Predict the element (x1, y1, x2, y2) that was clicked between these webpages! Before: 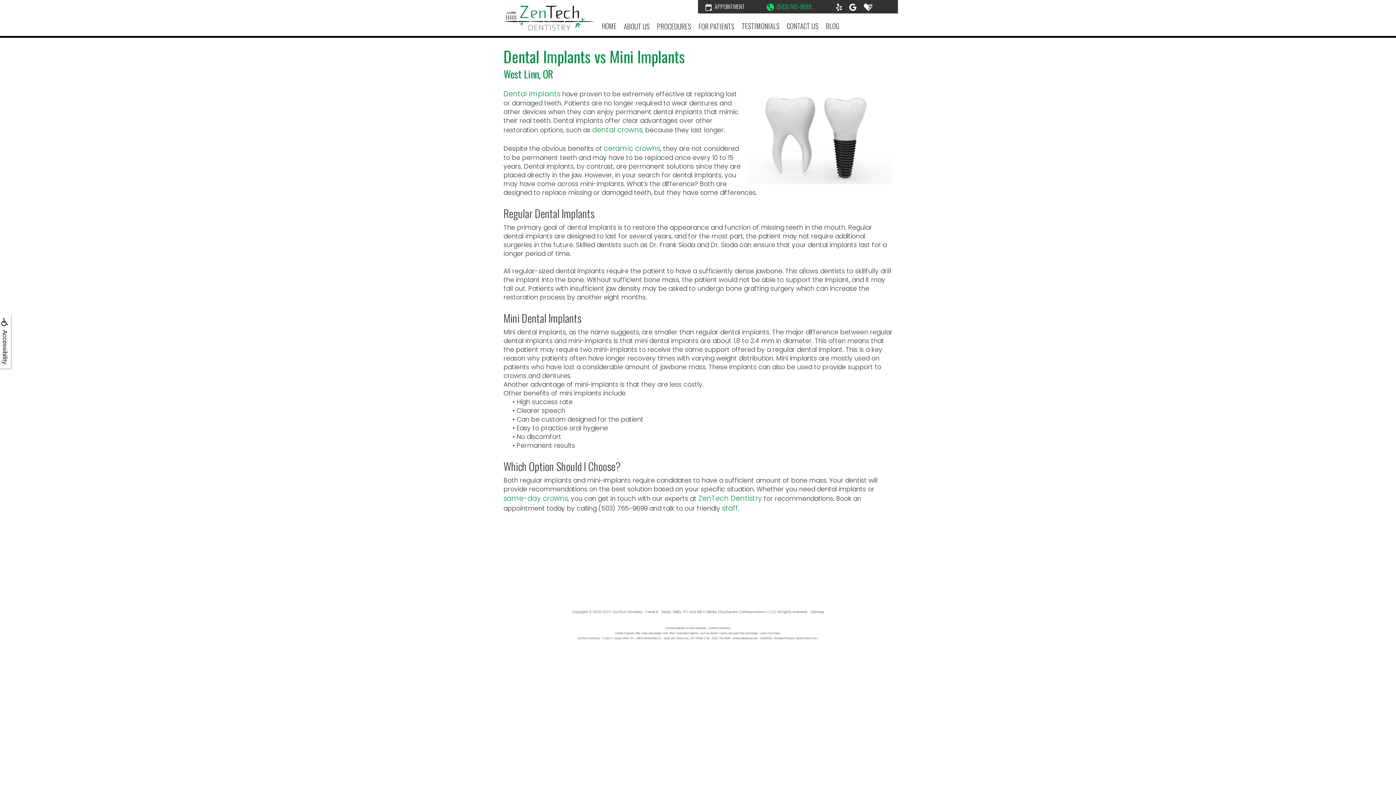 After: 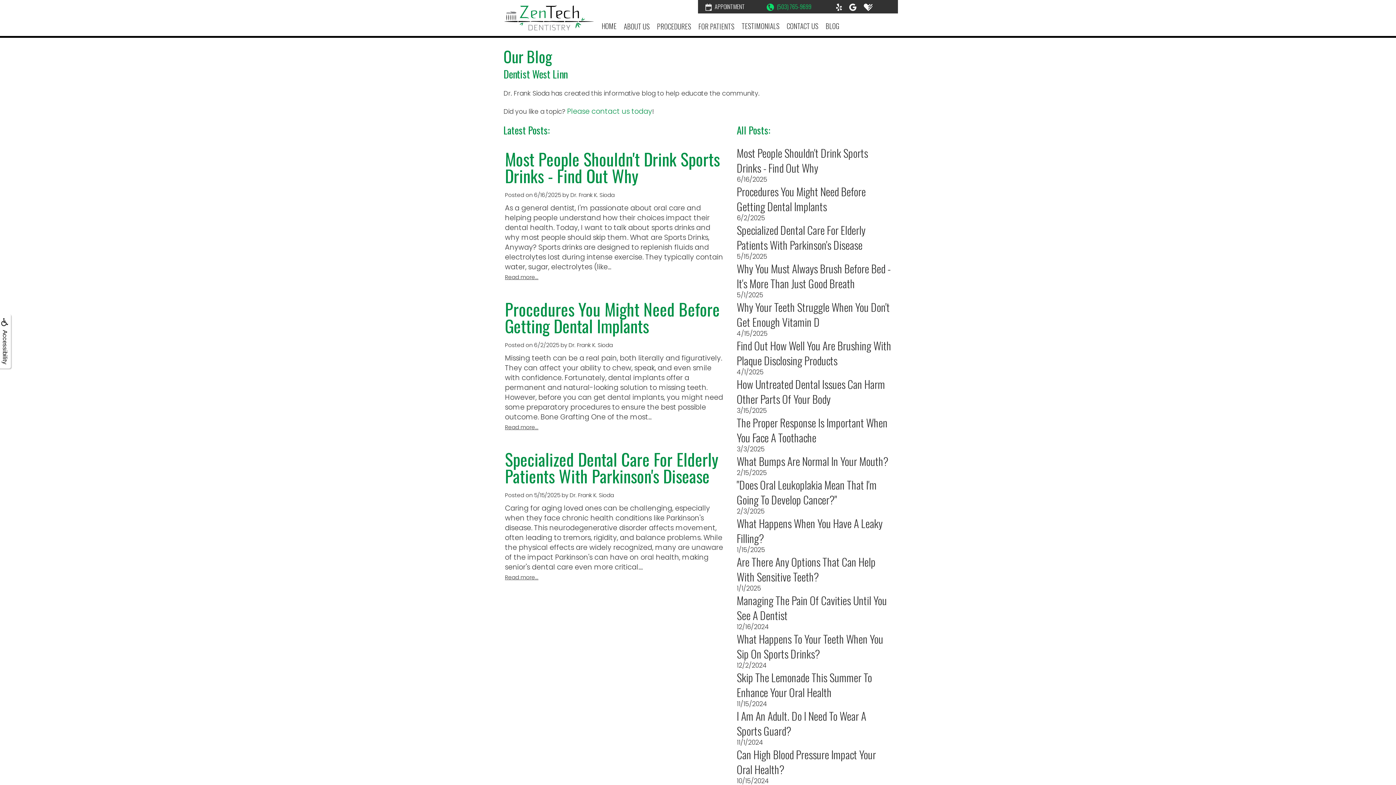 Action: label: BLOG bbox: (825, 20, 839, 34)